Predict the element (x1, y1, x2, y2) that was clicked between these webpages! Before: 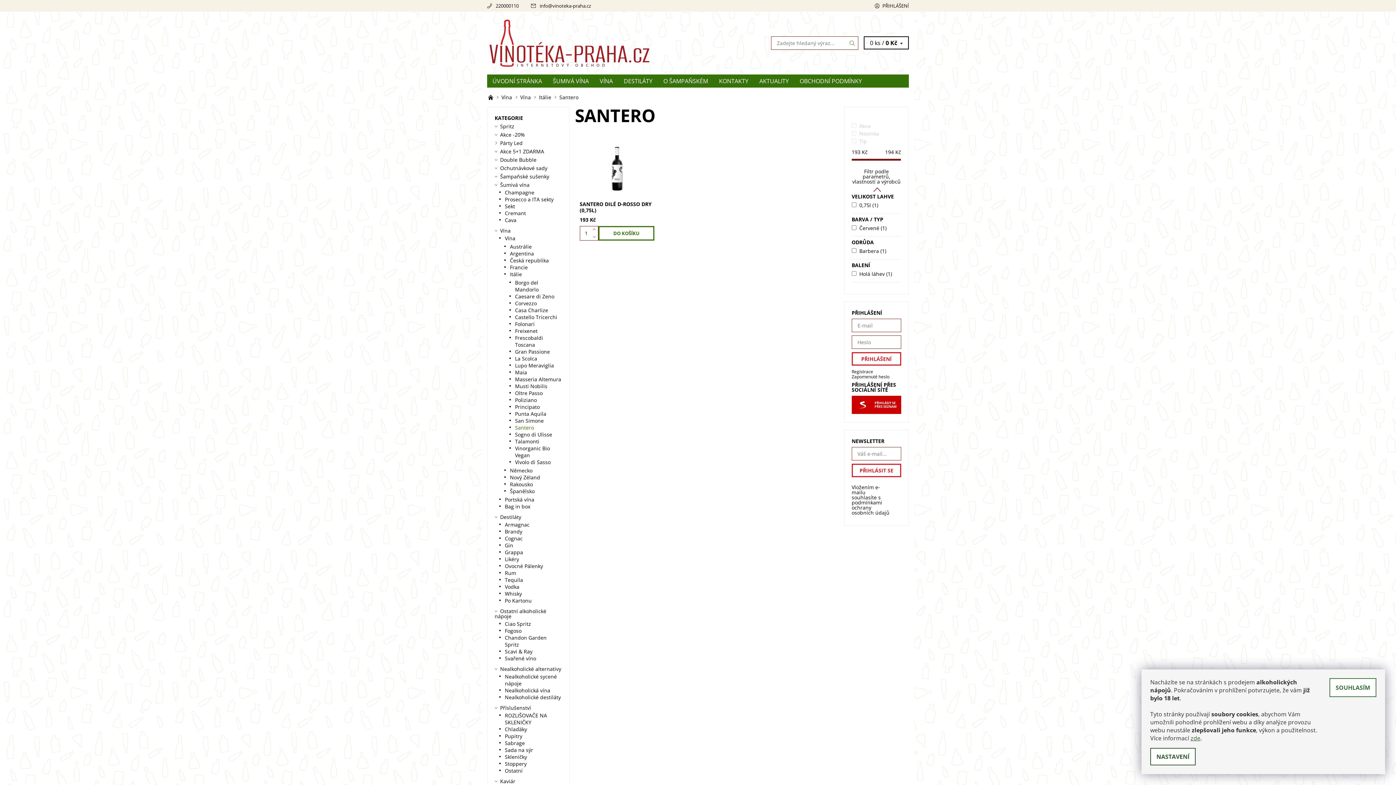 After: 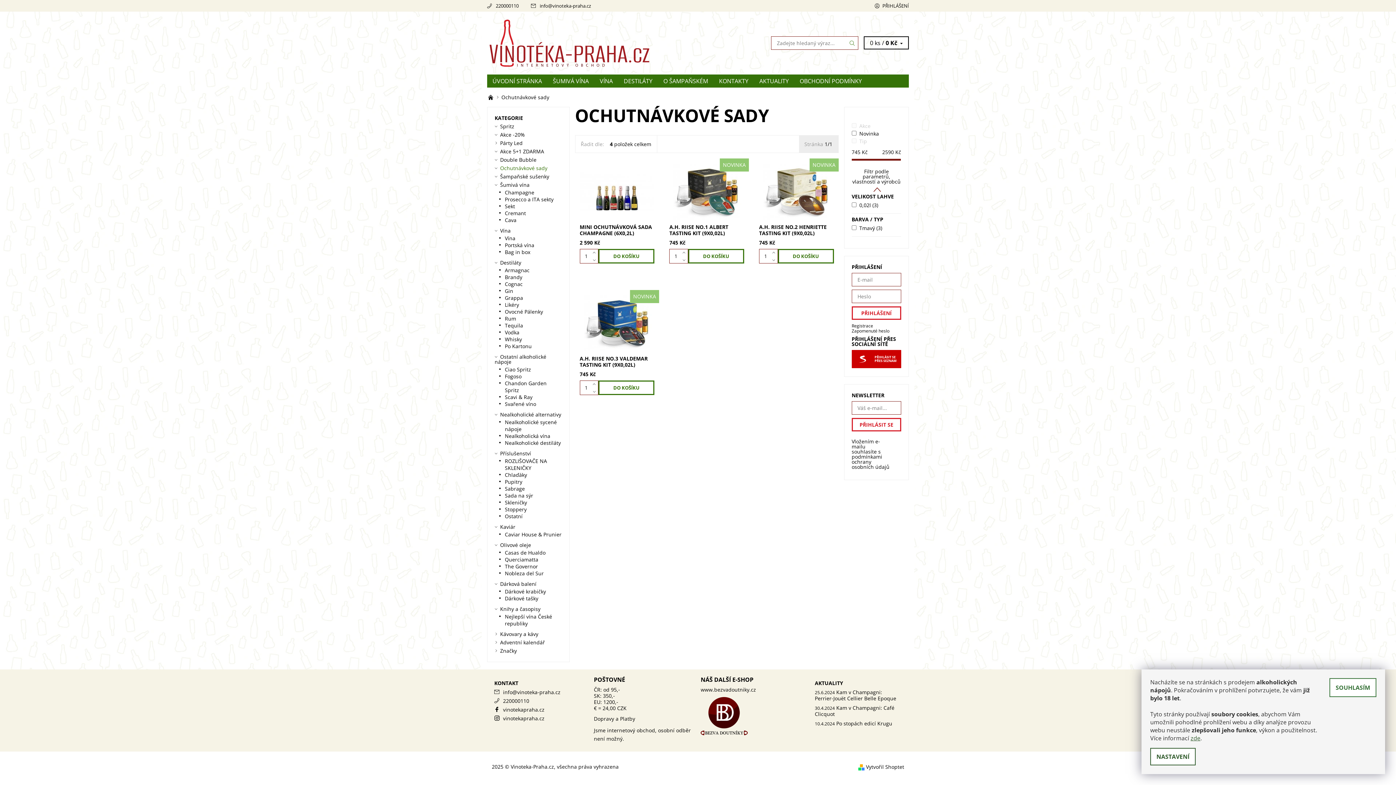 Action: label: Ochutnávkové sady bbox: (500, 164, 547, 171)